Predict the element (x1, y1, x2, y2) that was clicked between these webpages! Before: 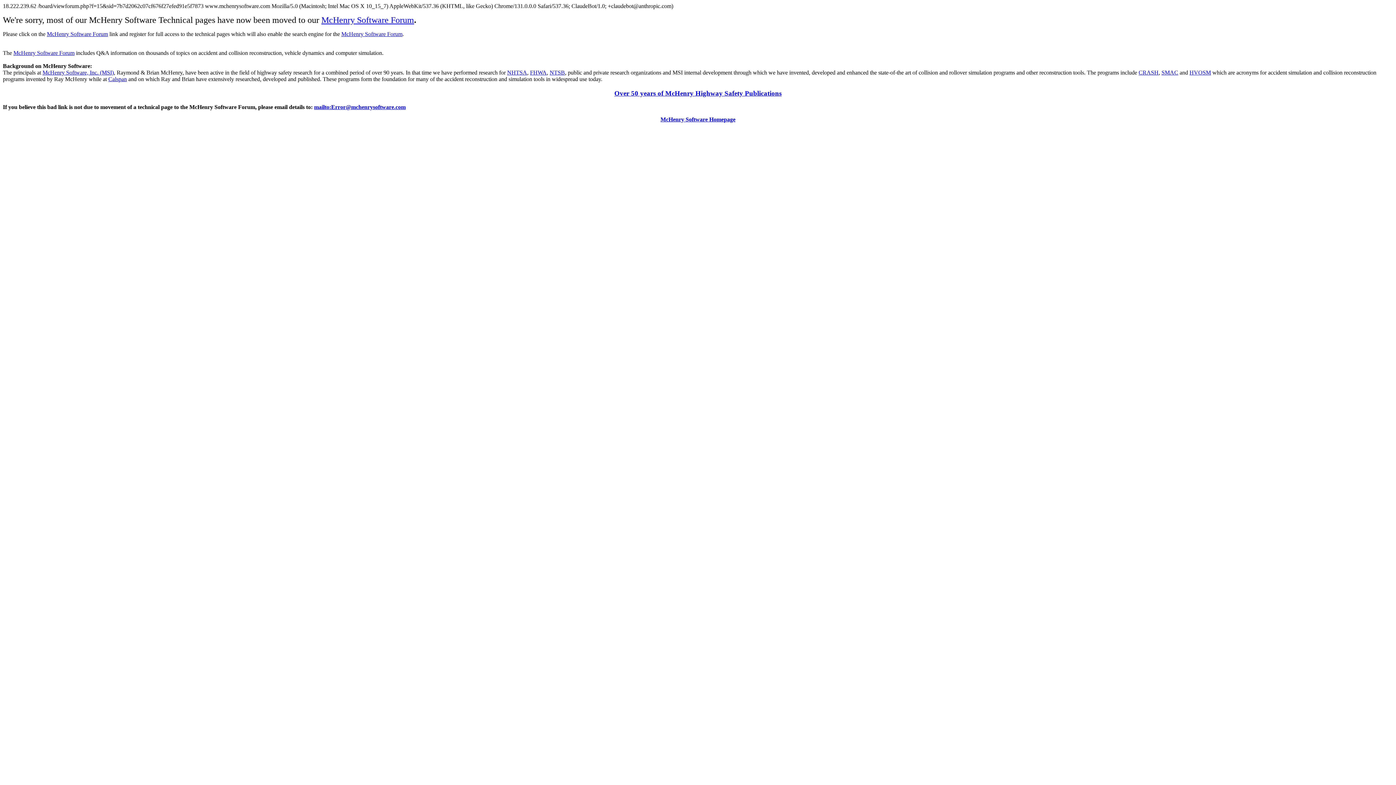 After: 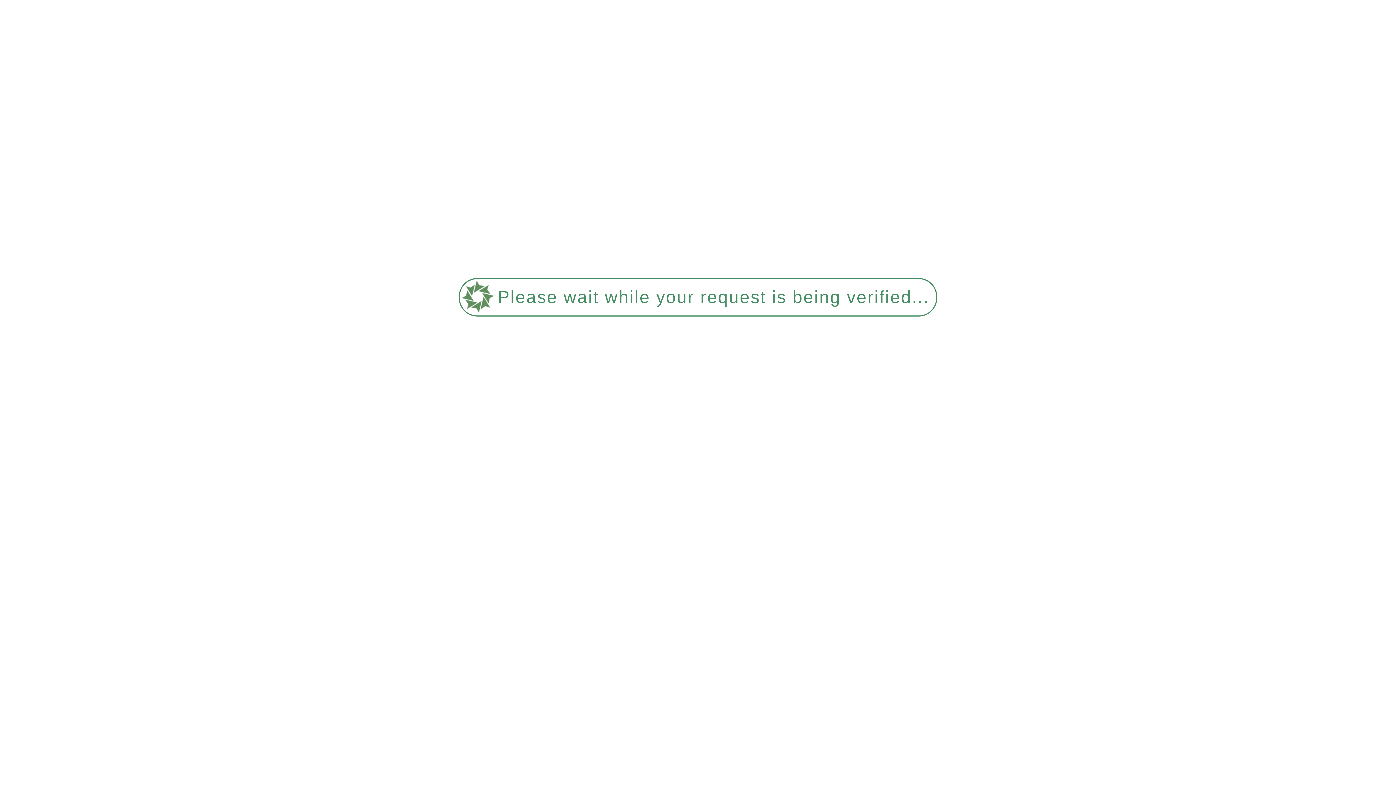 Action: label: SMAC bbox: (1161, 69, 1178, 75)